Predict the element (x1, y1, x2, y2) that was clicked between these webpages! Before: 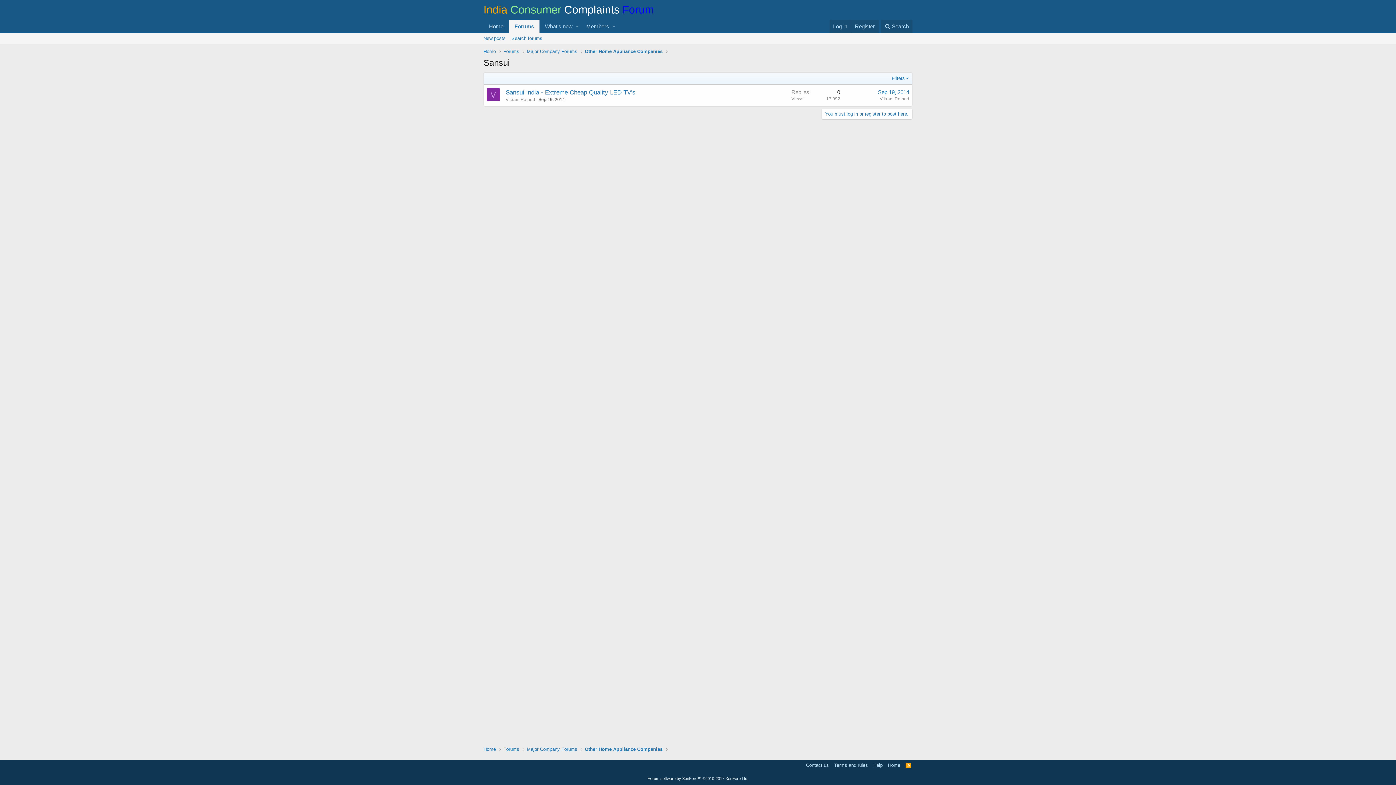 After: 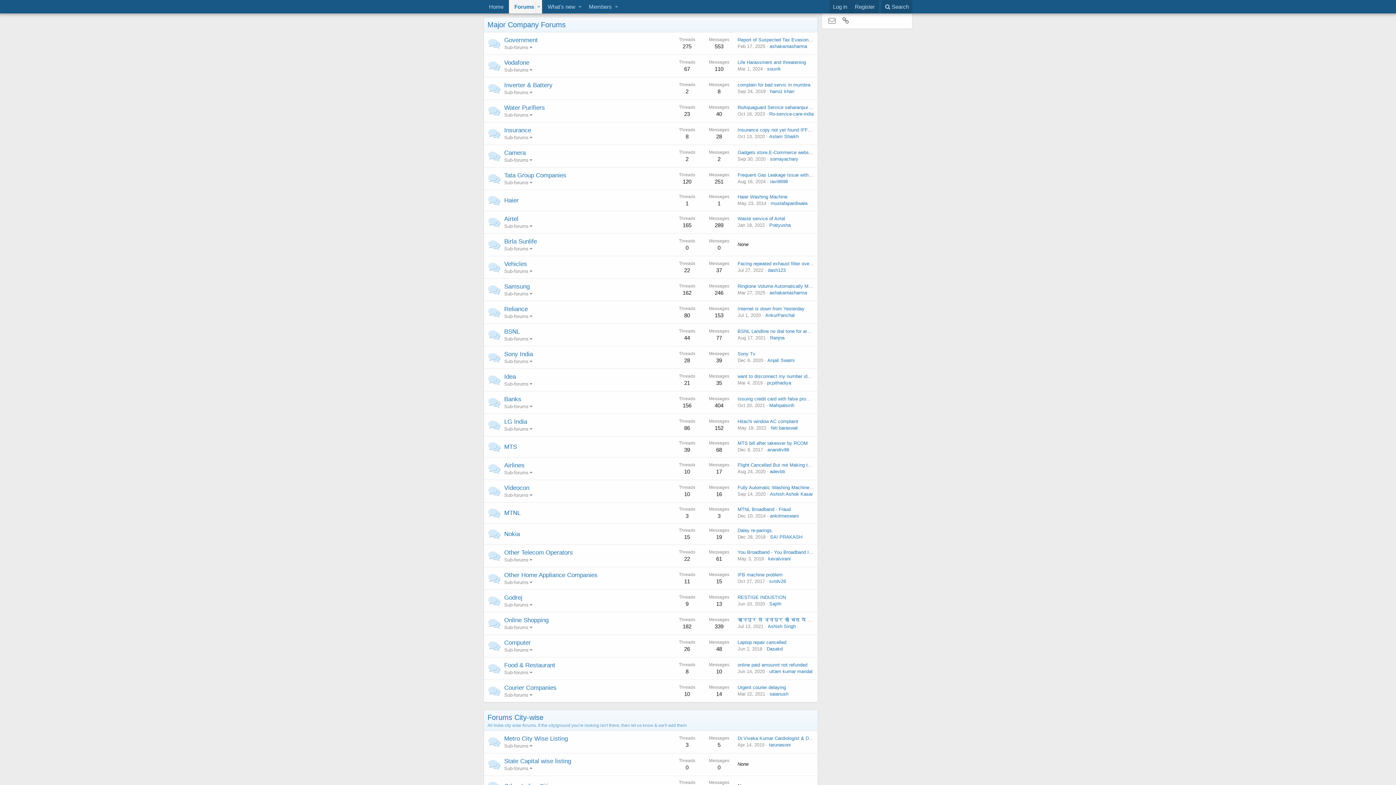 Action: label: Major Company Forums bbox: (526, 48, 577, 54)